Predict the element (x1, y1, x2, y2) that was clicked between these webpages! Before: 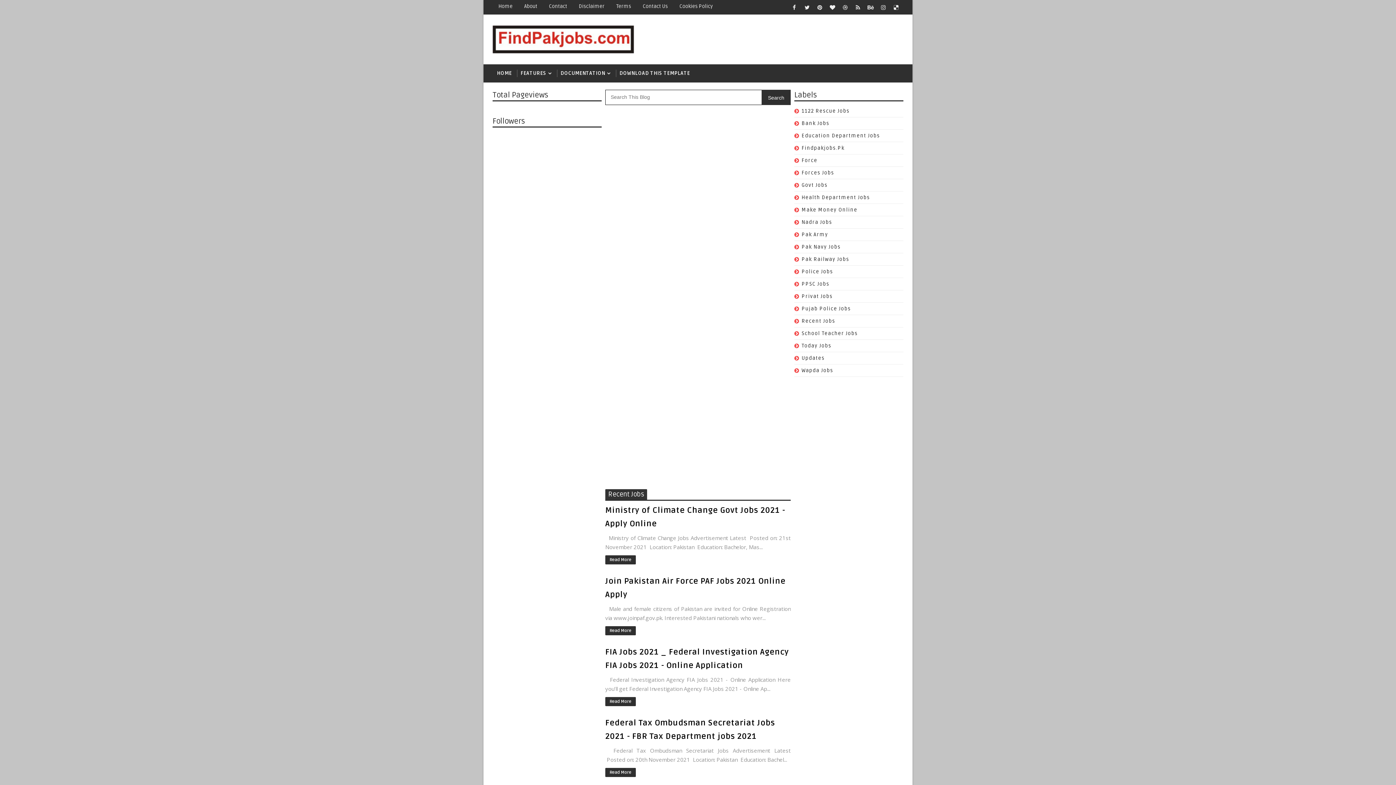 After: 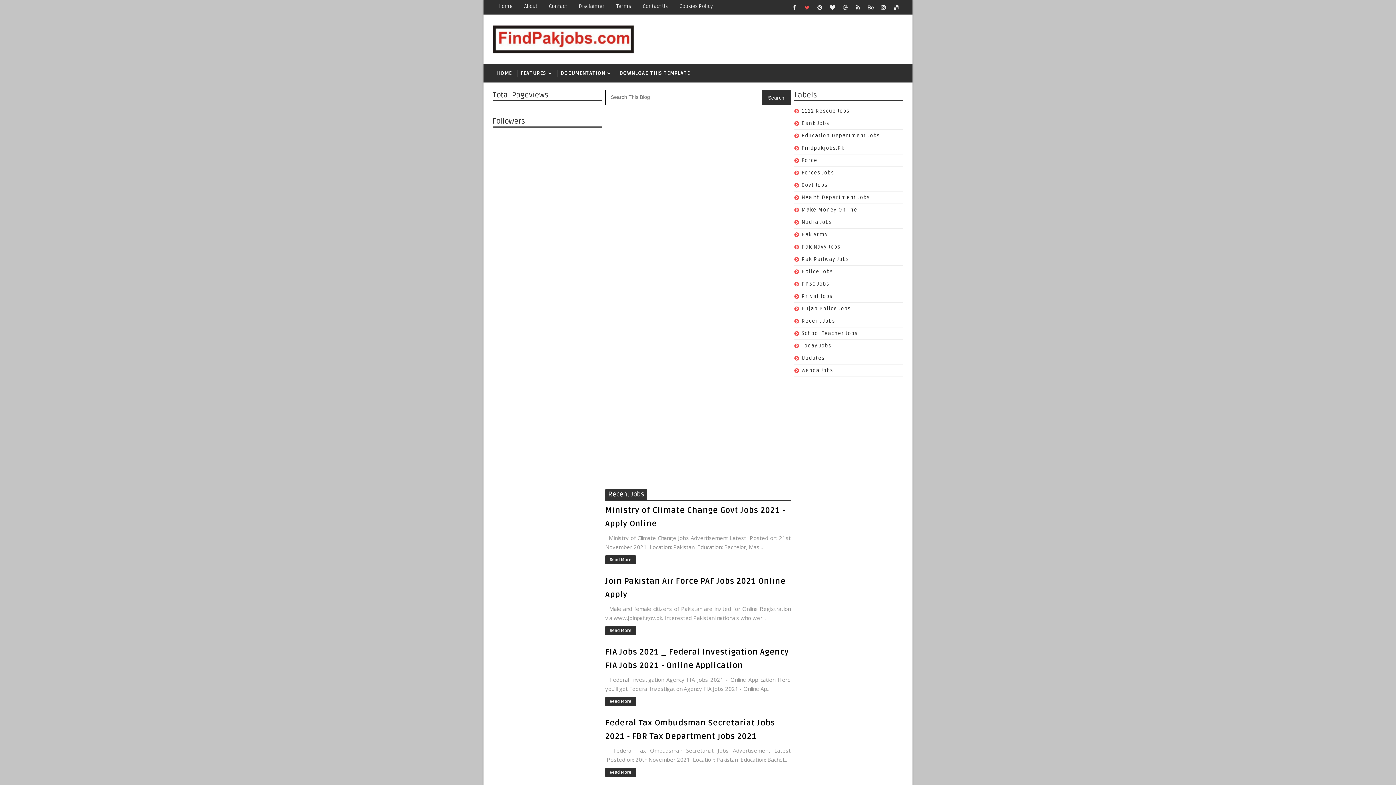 Action: bbox: (801, 1, 812, 12)